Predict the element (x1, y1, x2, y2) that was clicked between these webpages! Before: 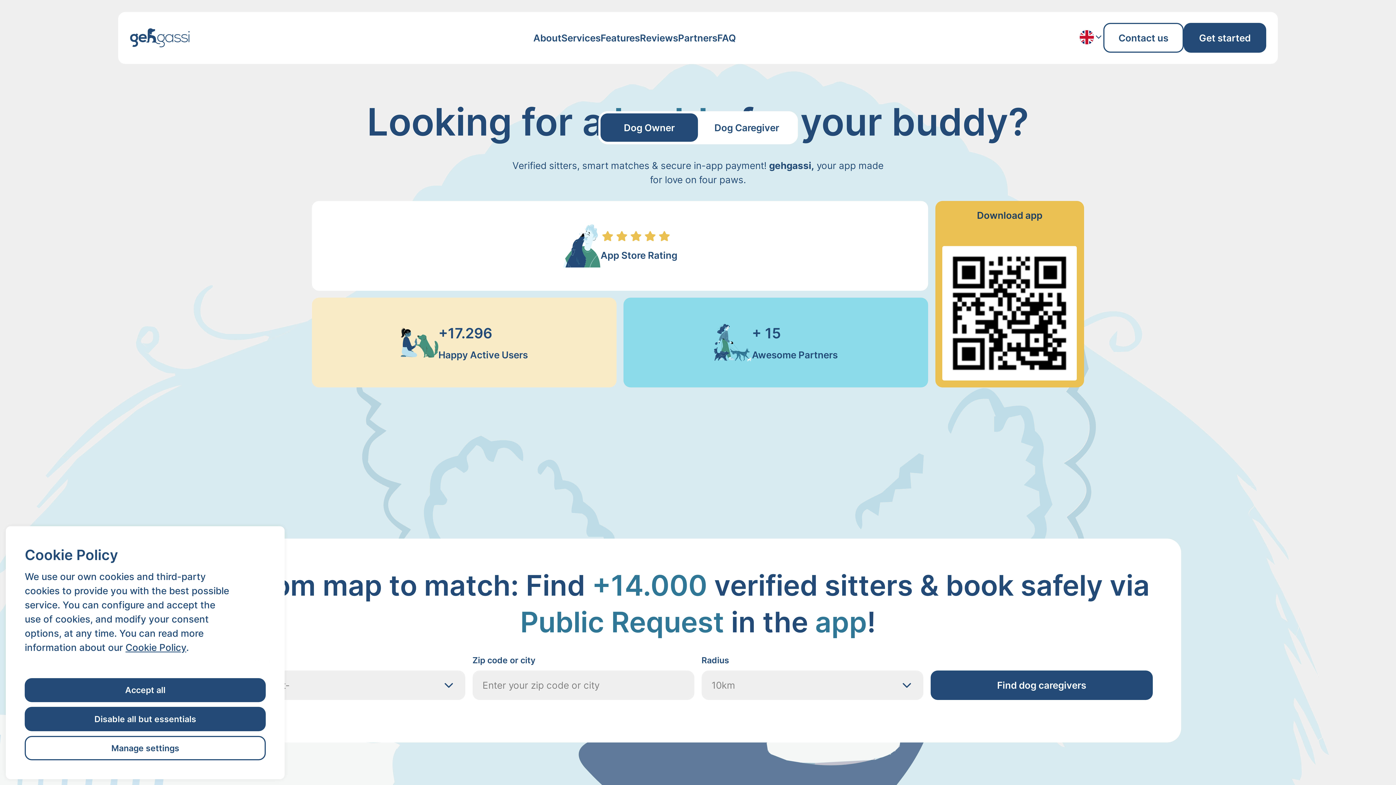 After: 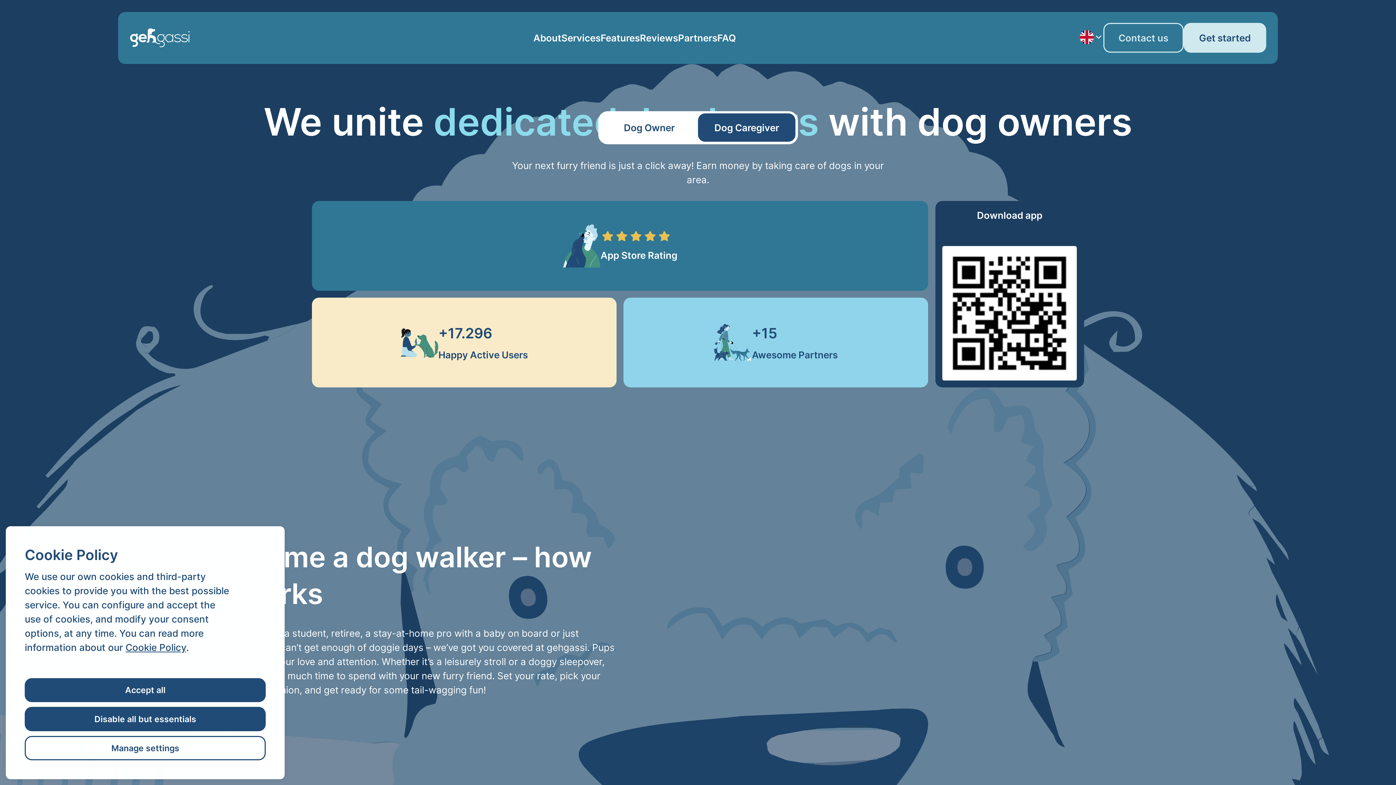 Action: bbox: (698, 113, 795, 141) label: Dog Caregiver